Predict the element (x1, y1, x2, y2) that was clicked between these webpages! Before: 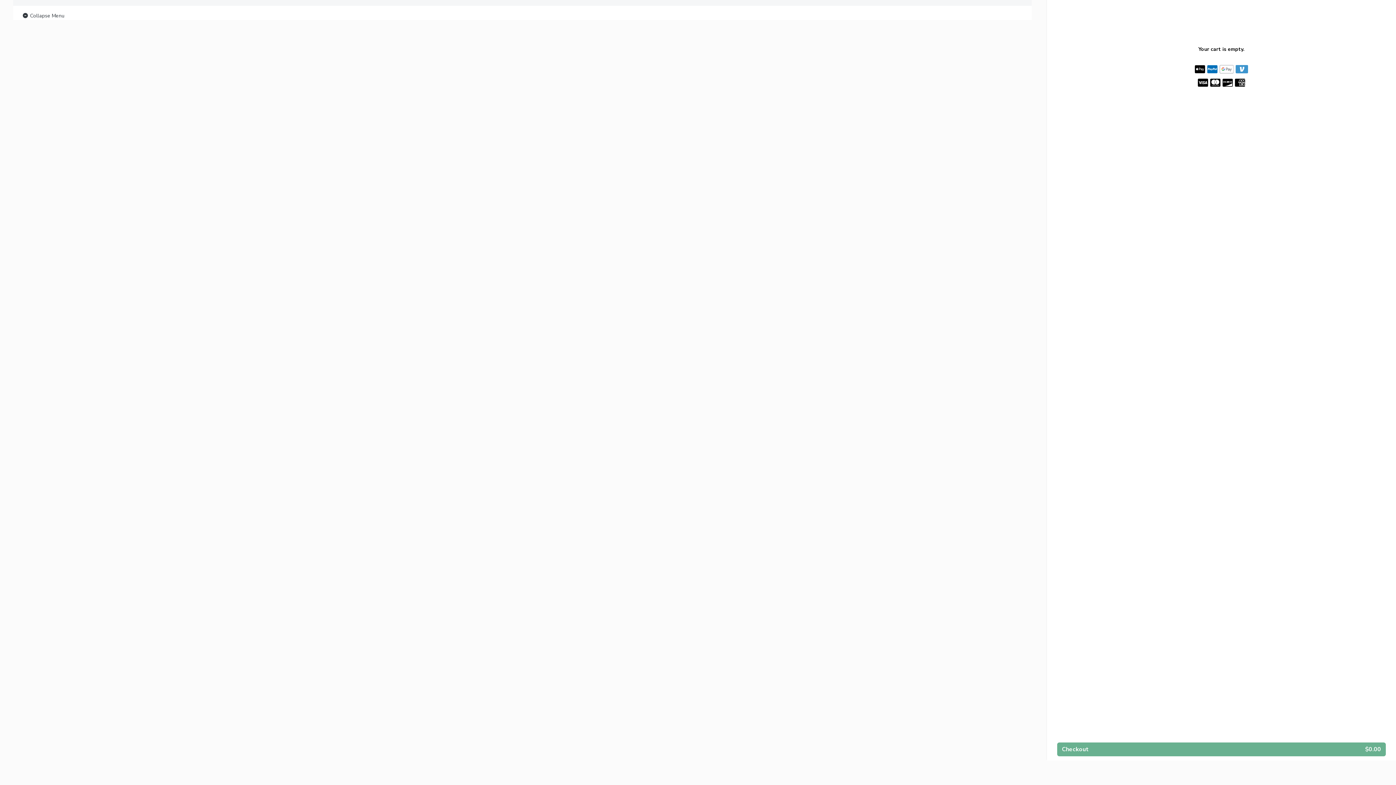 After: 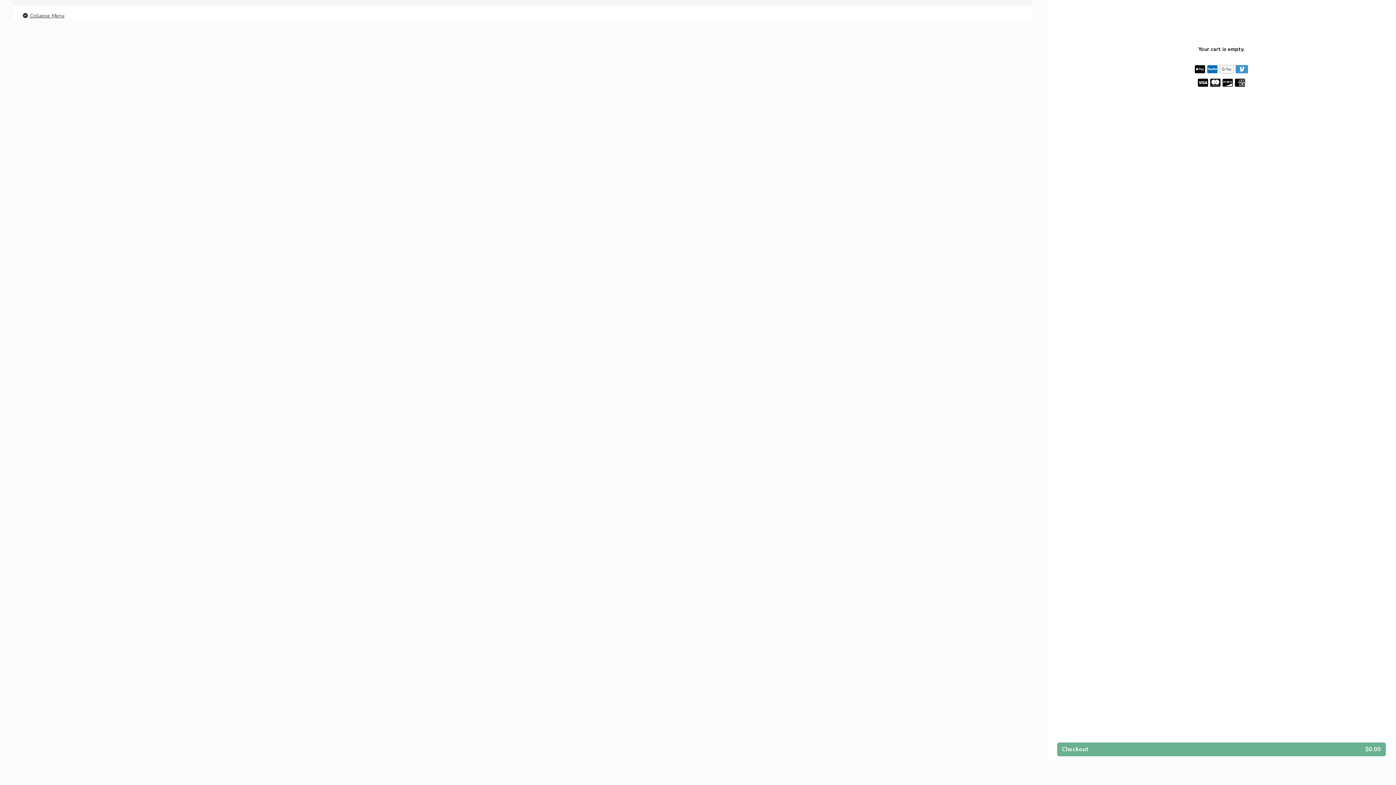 Action: label:  Collapse Menu bbox: (21, 11, 64, 20)